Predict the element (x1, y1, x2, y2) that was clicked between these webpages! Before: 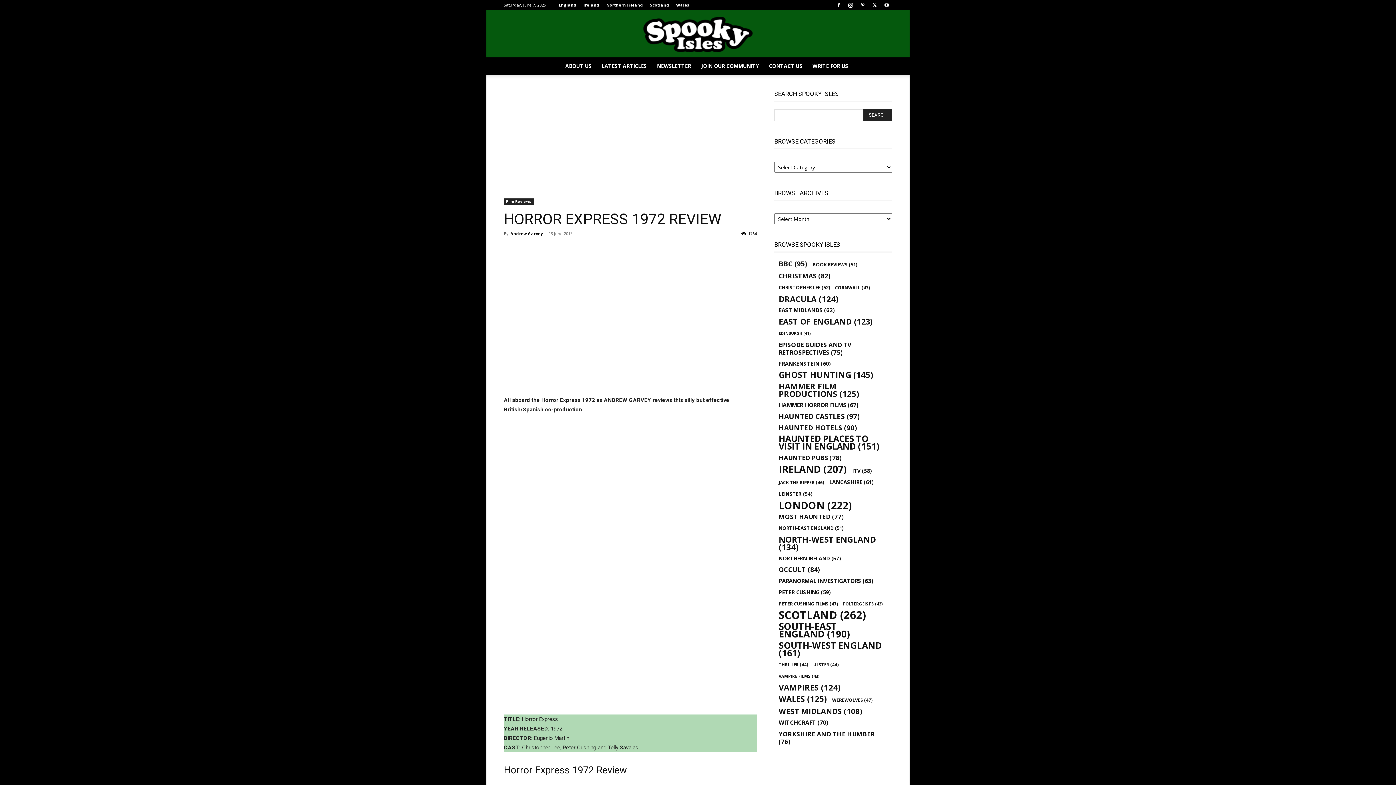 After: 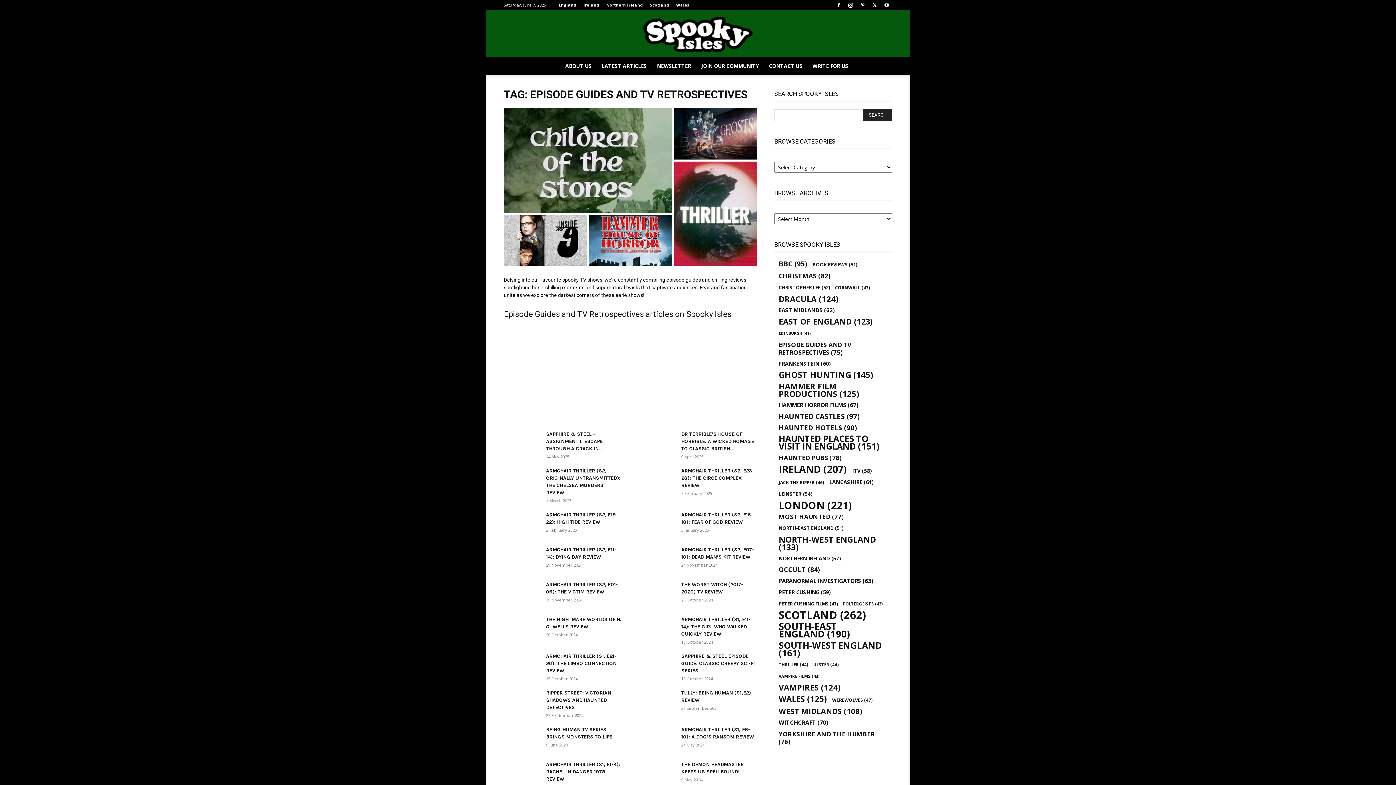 Action: bbox: (778, 341, 884, 356) label: Episode Guides and TV Retrospectives (75 items)